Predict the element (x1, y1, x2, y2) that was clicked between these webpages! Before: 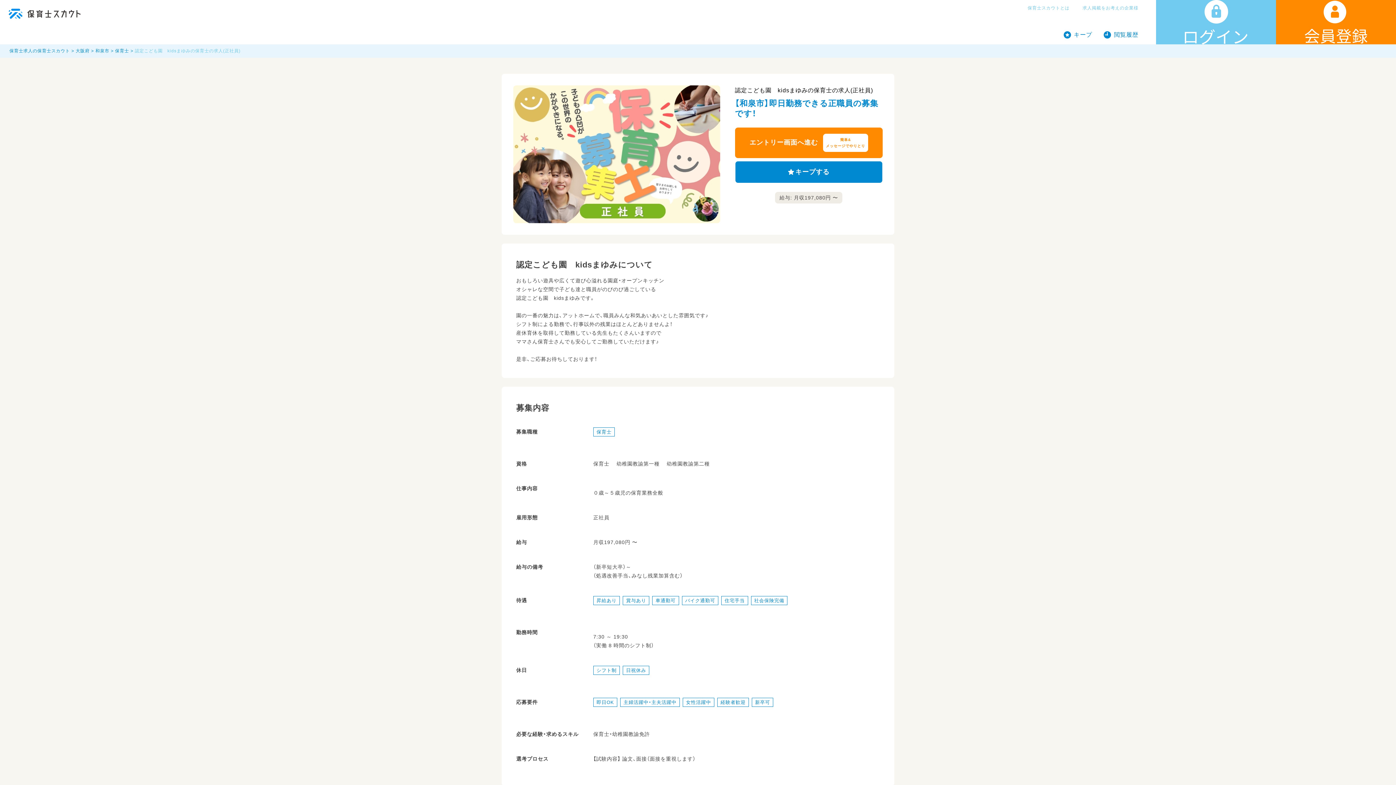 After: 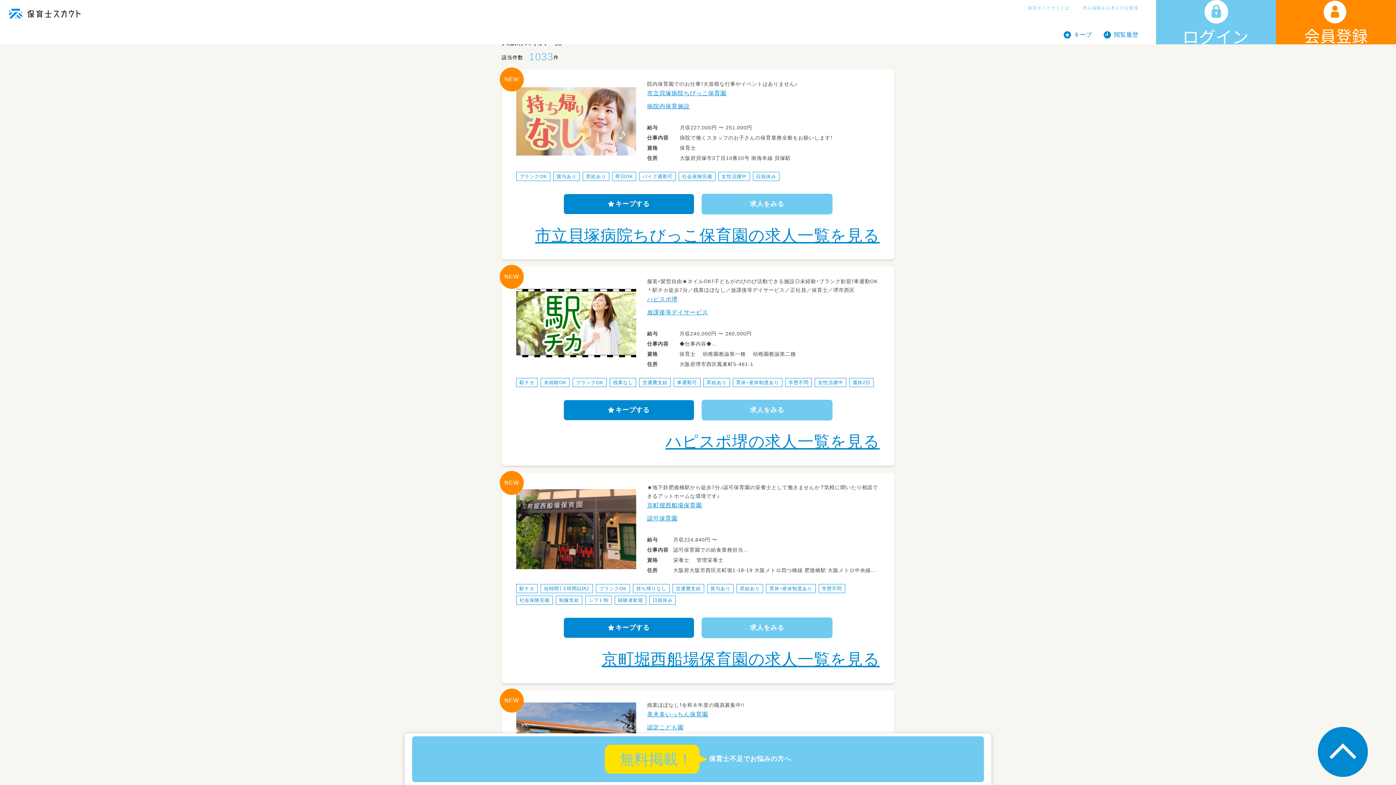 Action: bbox: (75, 48, 89, 53) label: 大阪府